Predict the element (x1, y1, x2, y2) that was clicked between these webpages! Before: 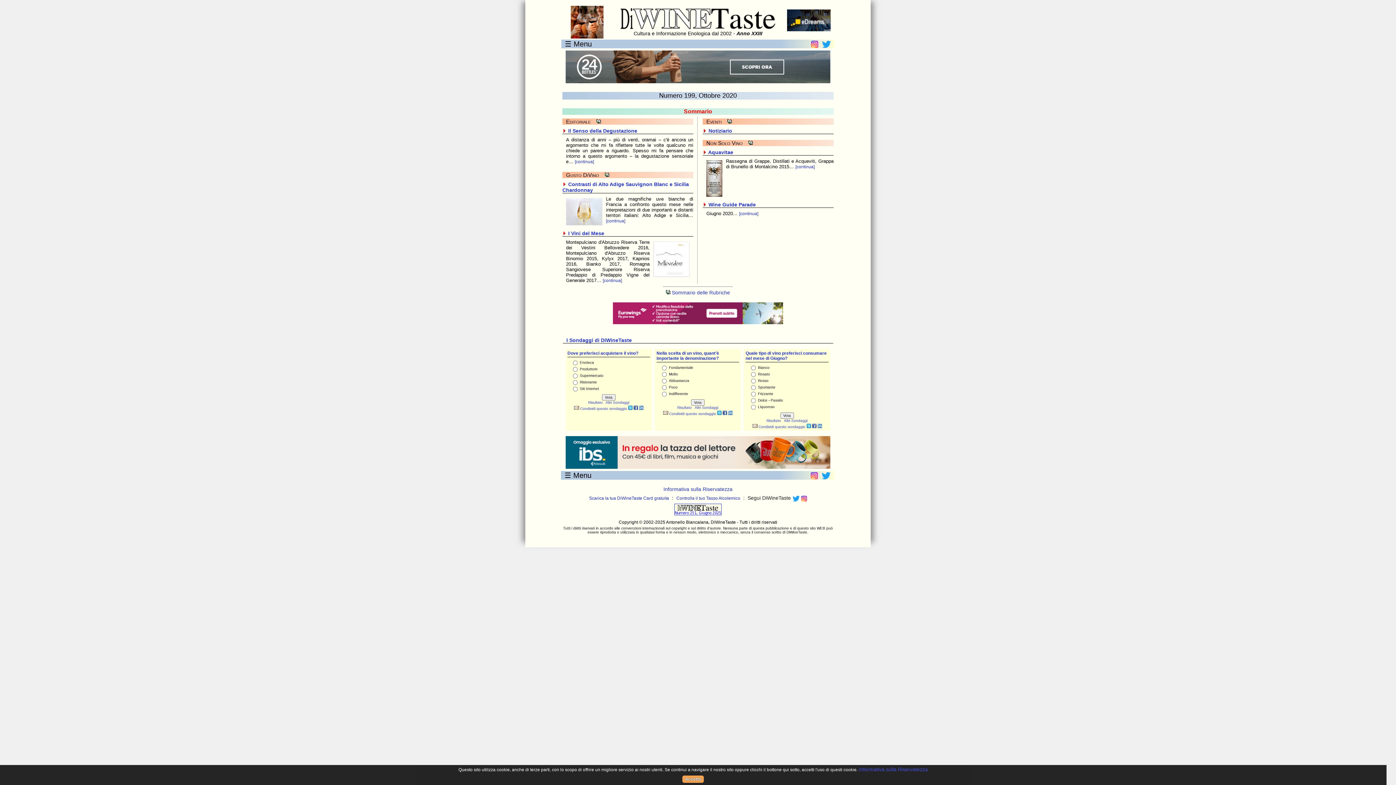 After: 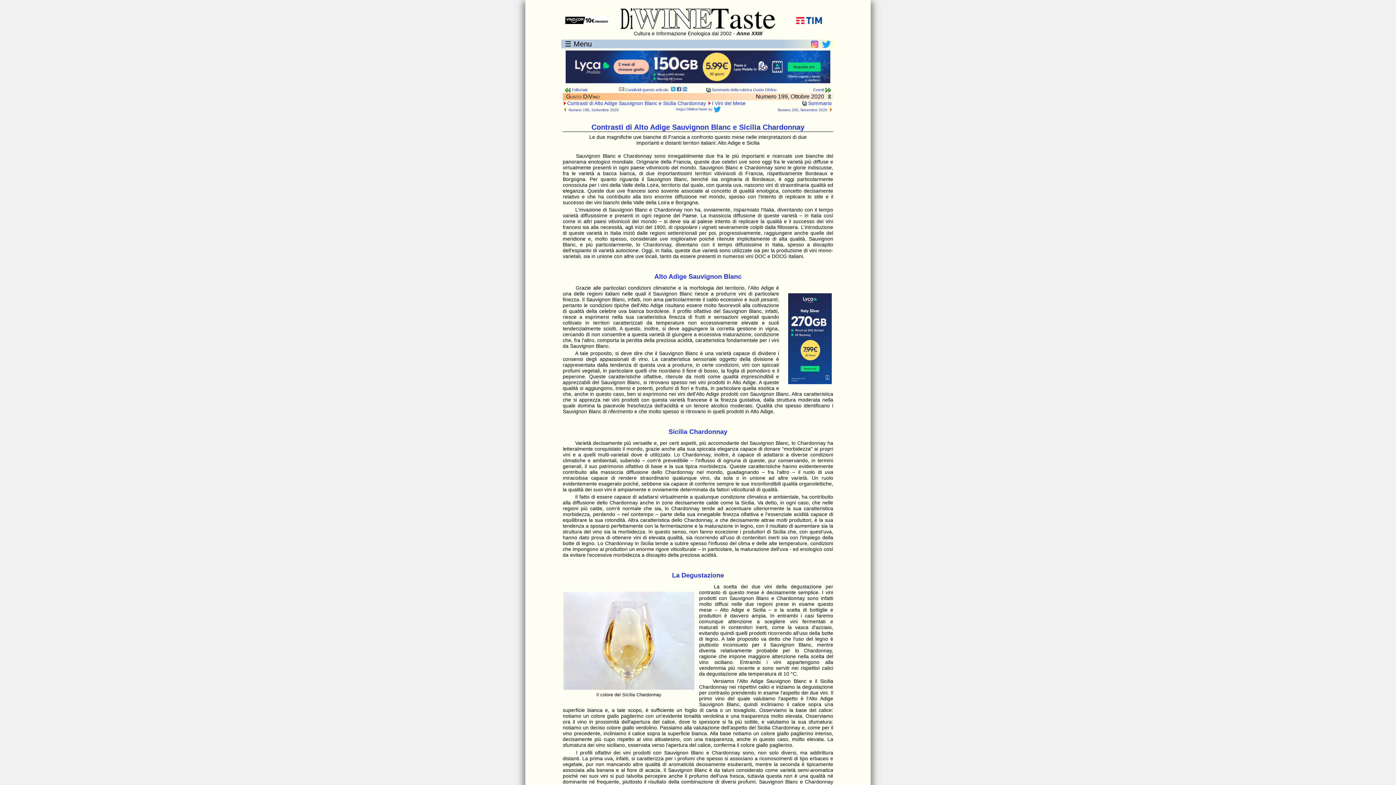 Action: bbox: (566, 172, 599, 178) label: Gusto DiVino